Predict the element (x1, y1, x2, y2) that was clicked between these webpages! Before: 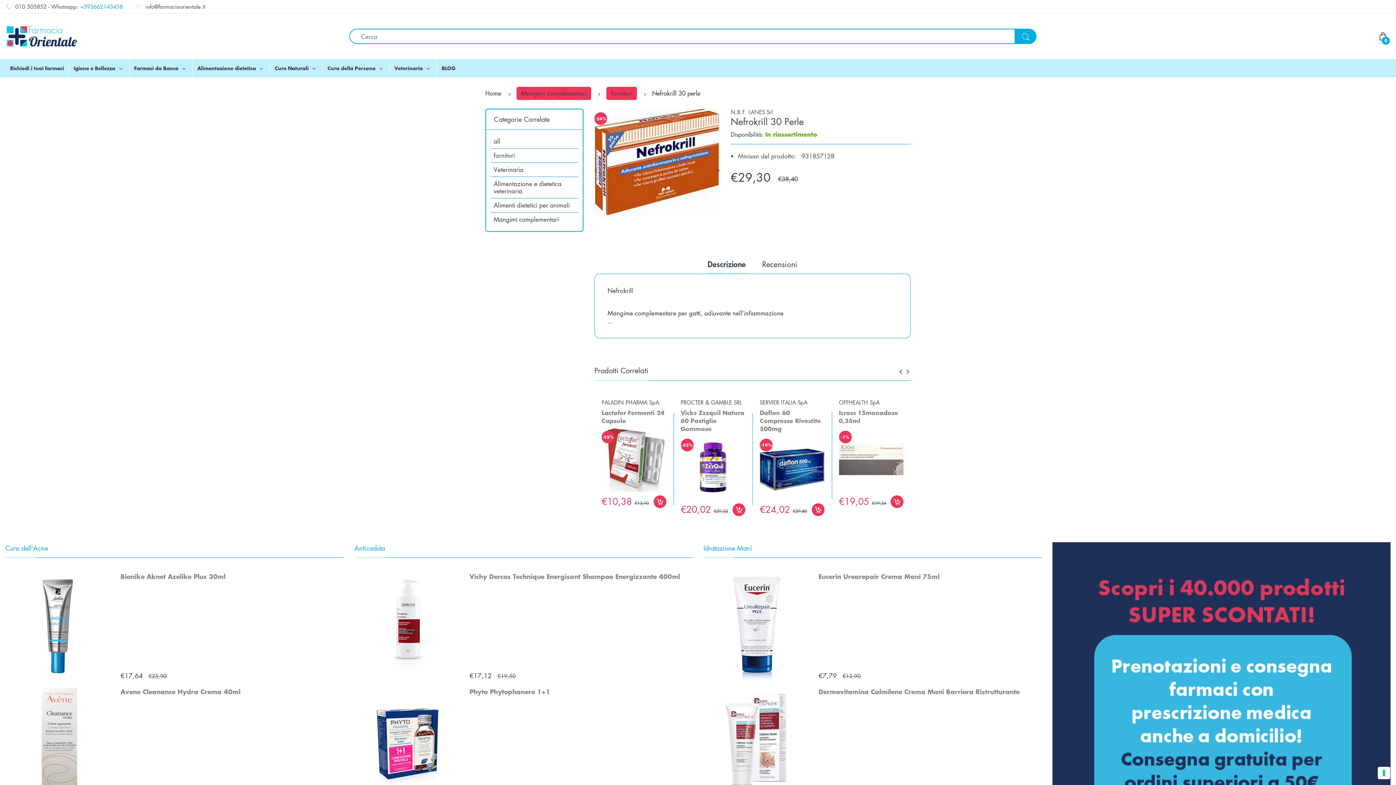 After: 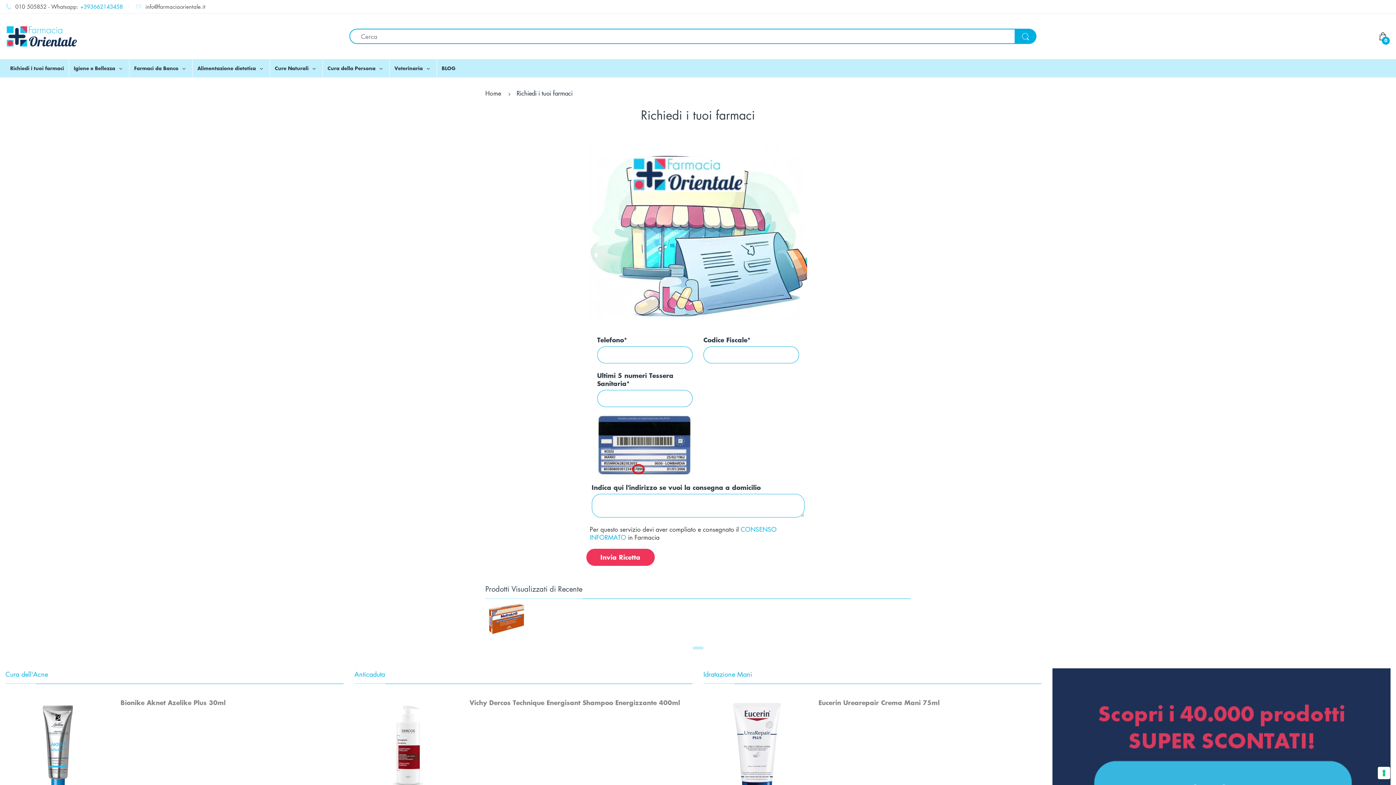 Action: label: Richiedi i tuoi farmaci bbox: (10, 59, 64, 77)